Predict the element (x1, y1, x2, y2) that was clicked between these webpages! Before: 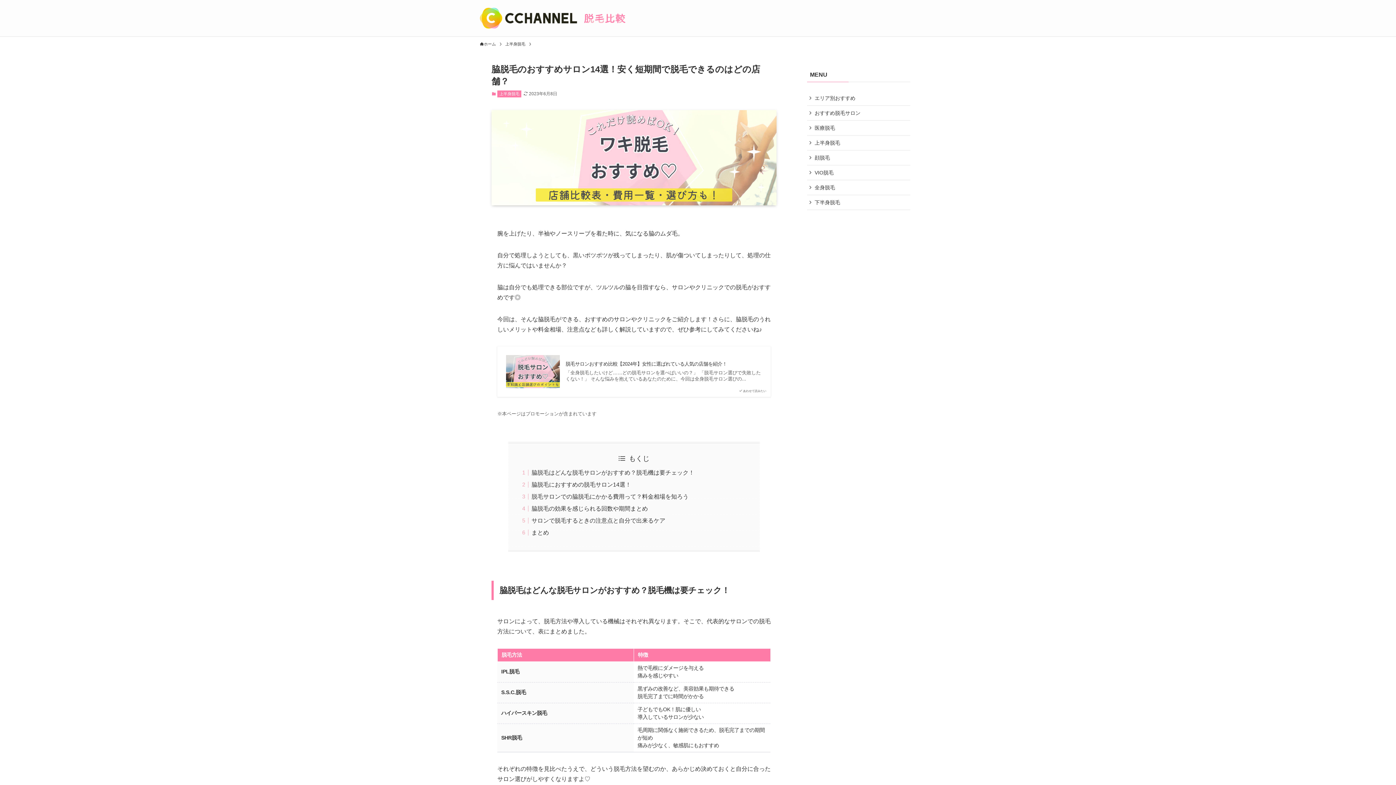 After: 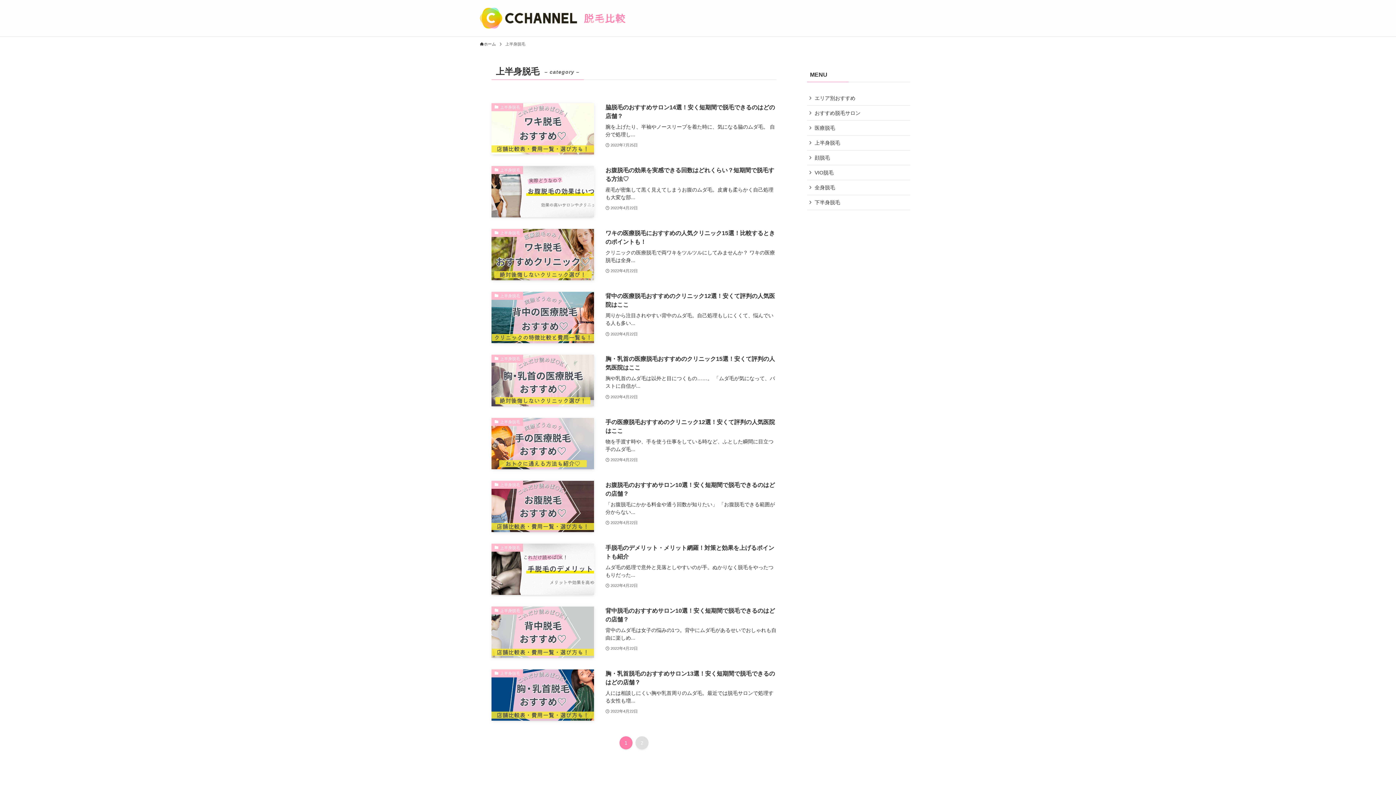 Action: label: 上半身脱毛 bbox: (497, 90, 521, 97)